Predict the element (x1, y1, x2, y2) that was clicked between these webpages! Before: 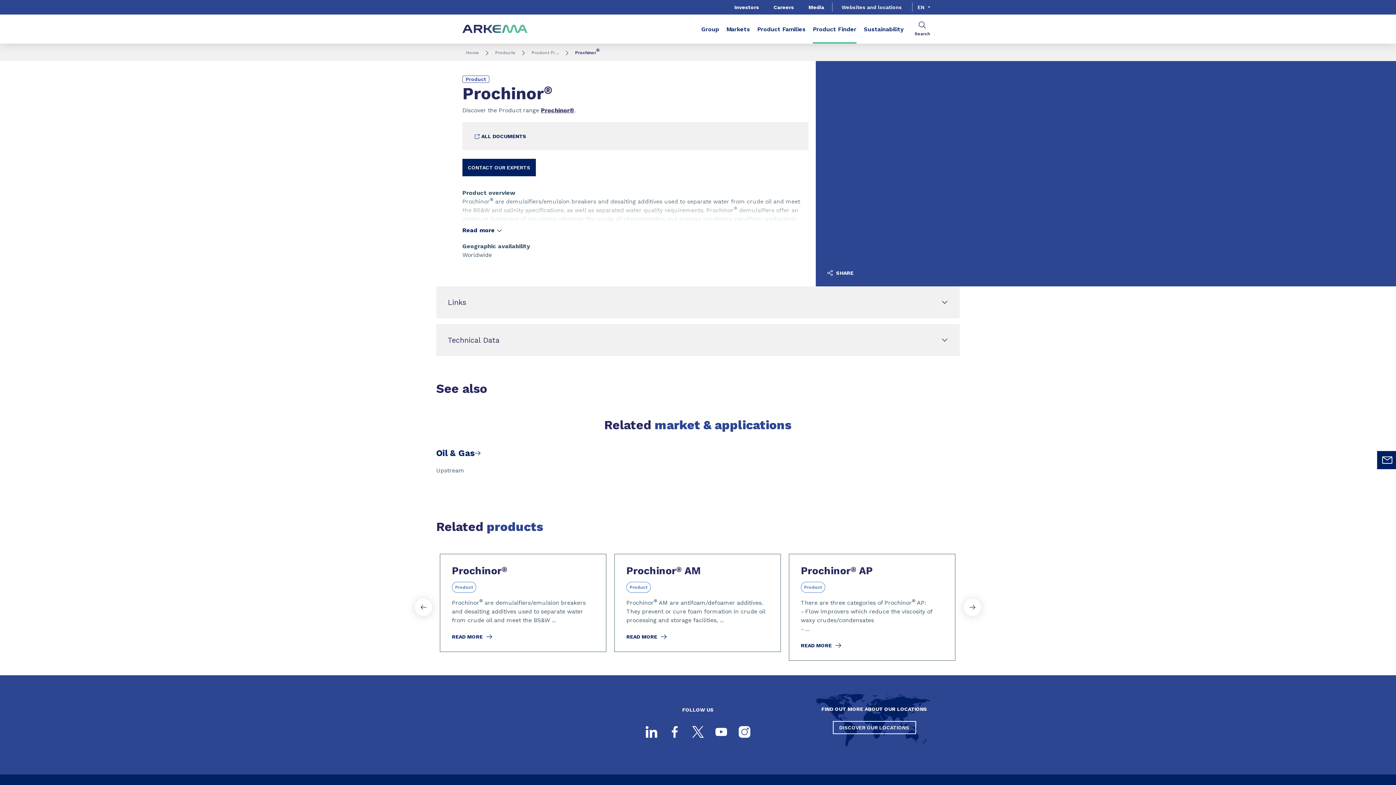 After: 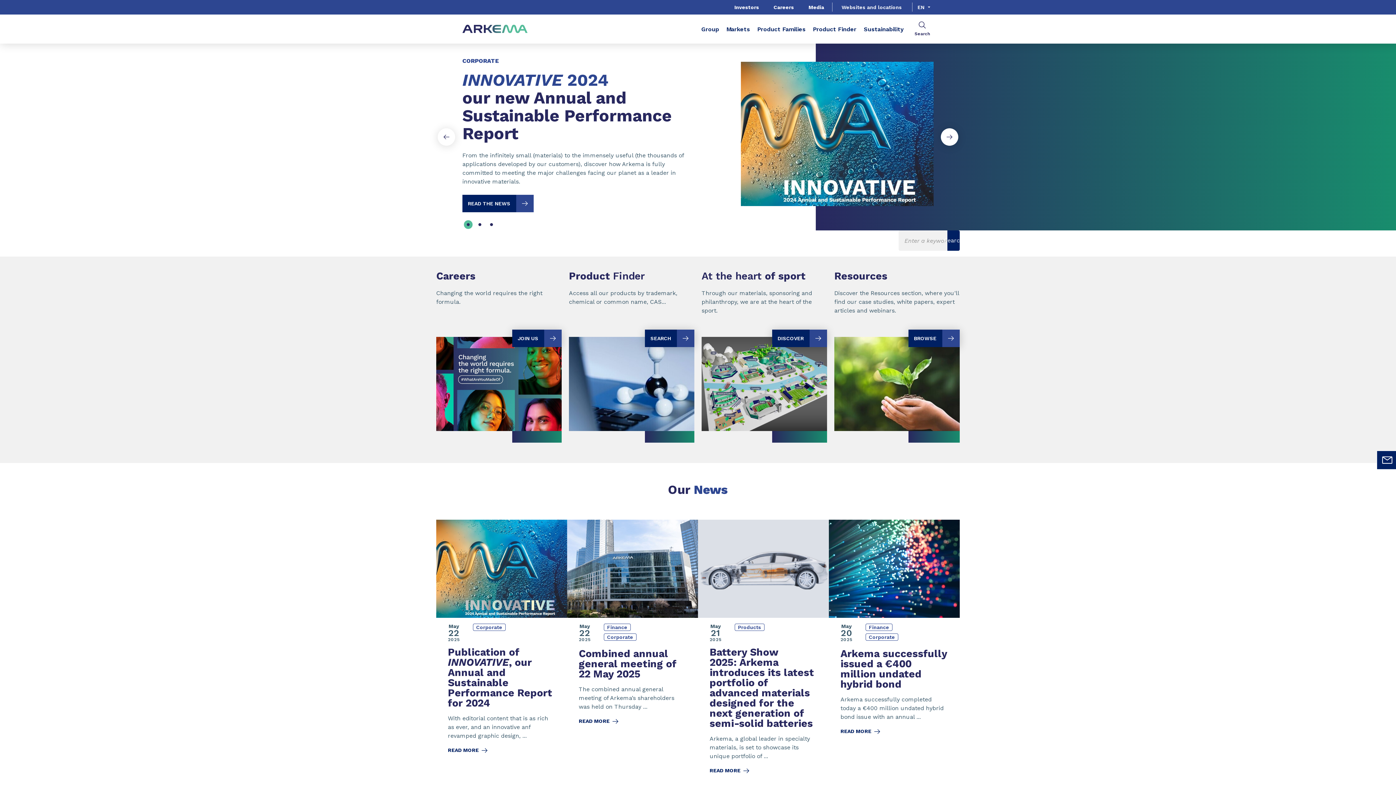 Action: bbox: (462, 22, 528, 35)